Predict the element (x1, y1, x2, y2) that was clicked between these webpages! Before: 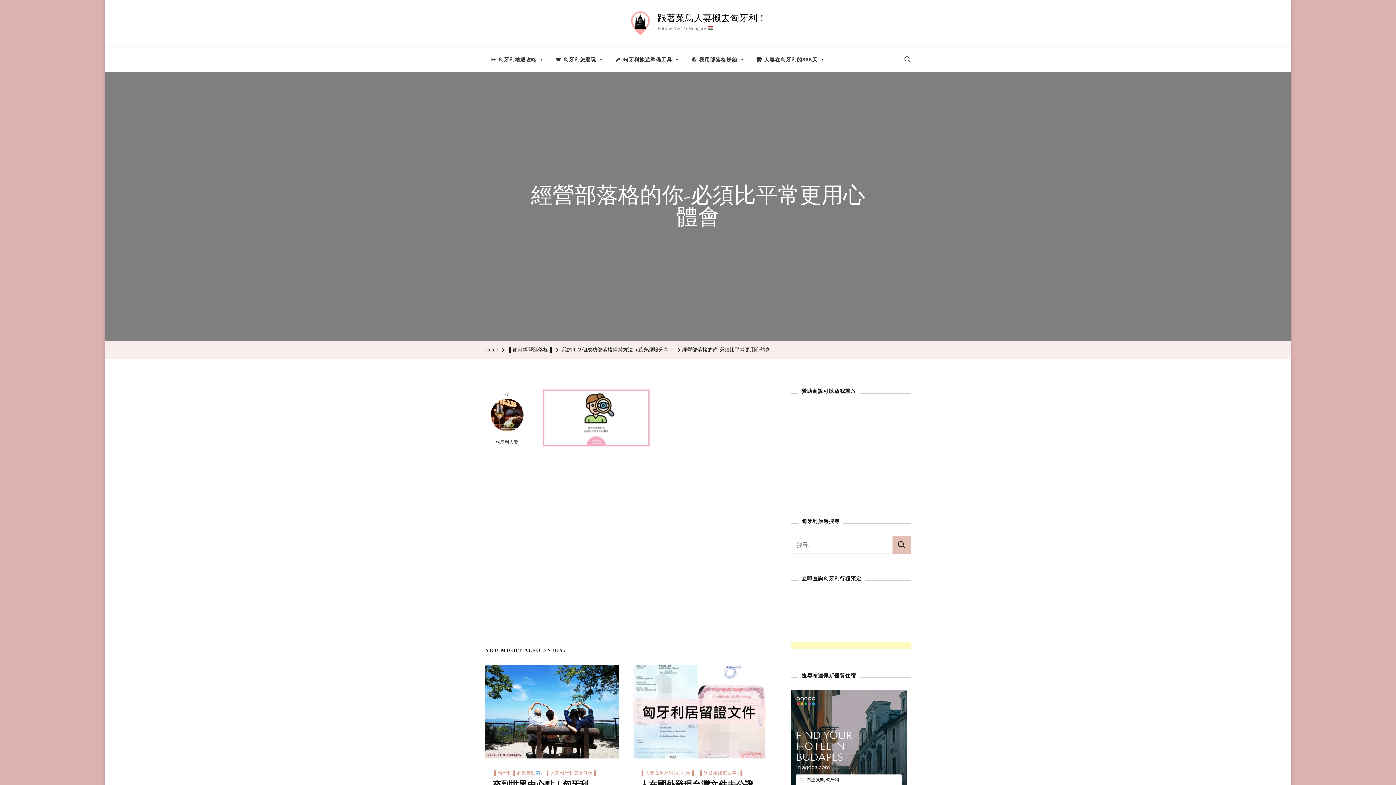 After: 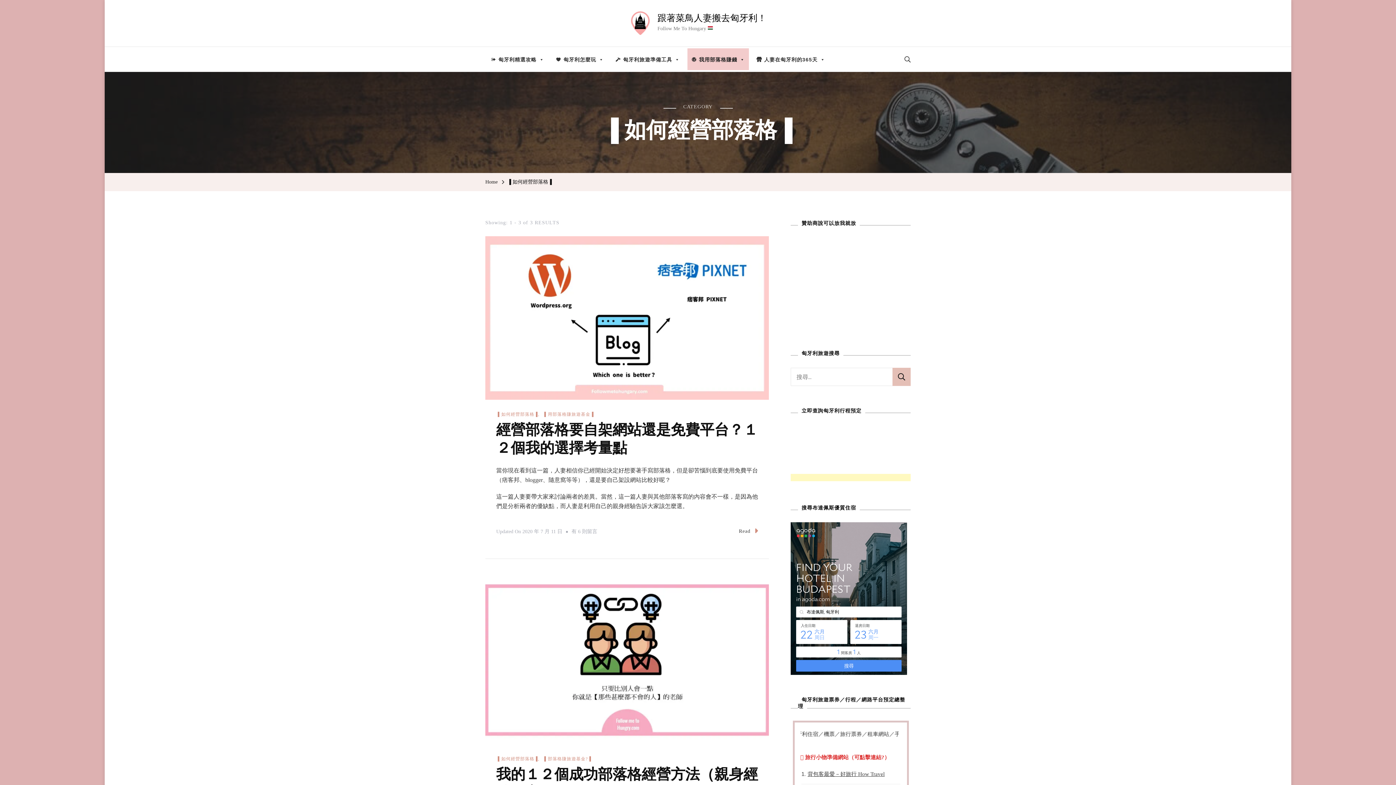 Action: bbox: (507, 344, 552, 355) label: ▐ 如何經營部落格▐